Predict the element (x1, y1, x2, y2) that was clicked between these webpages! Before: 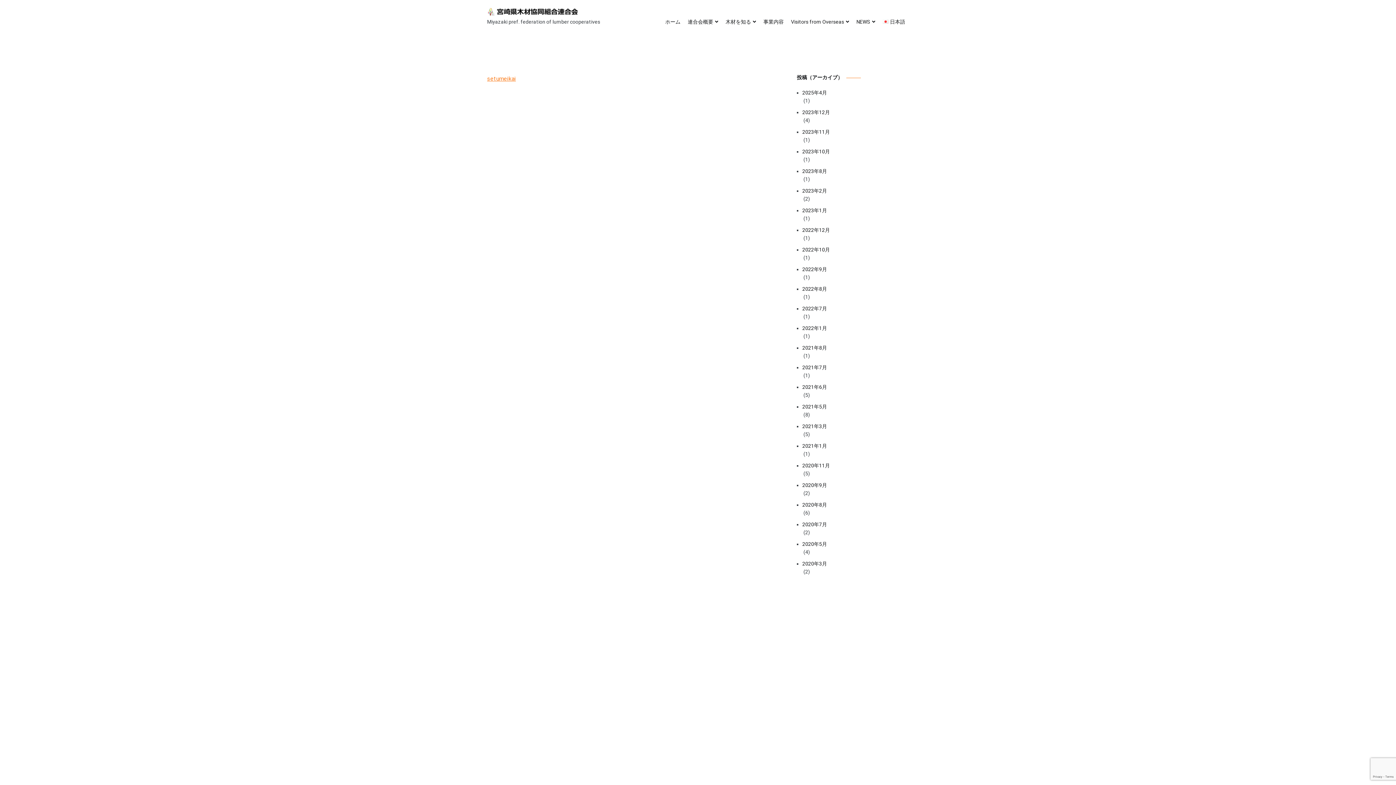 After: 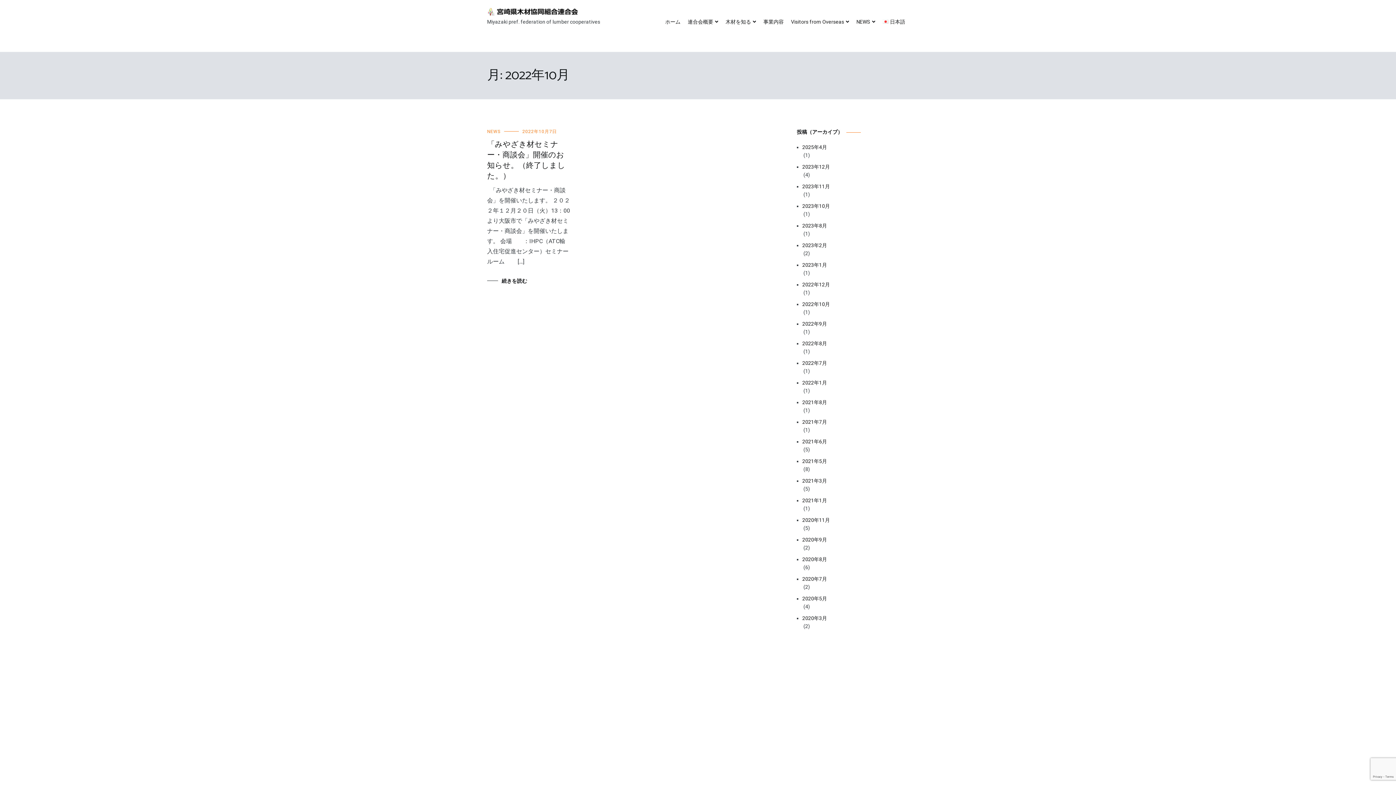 Action: label: 2022年10月 bbox: (802, 245, 909, 253)